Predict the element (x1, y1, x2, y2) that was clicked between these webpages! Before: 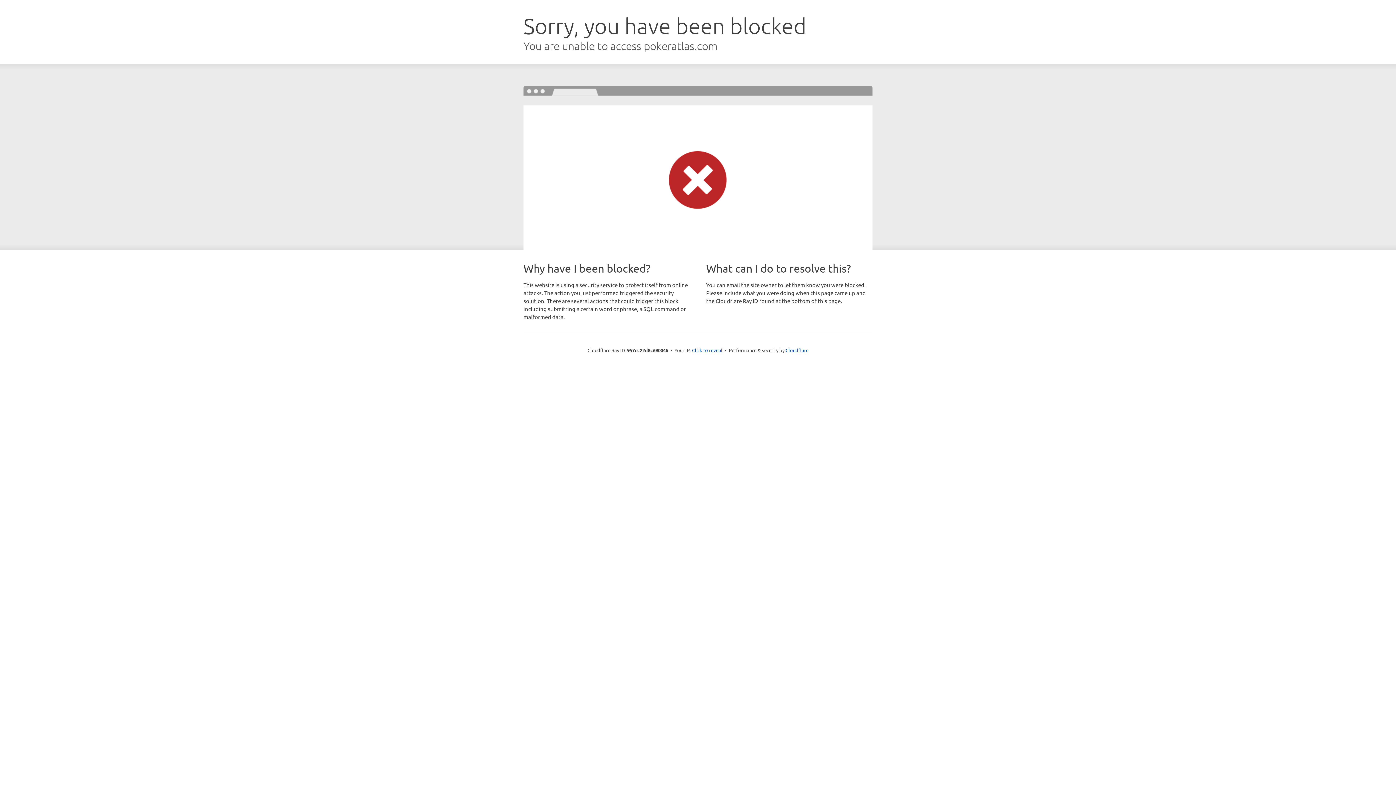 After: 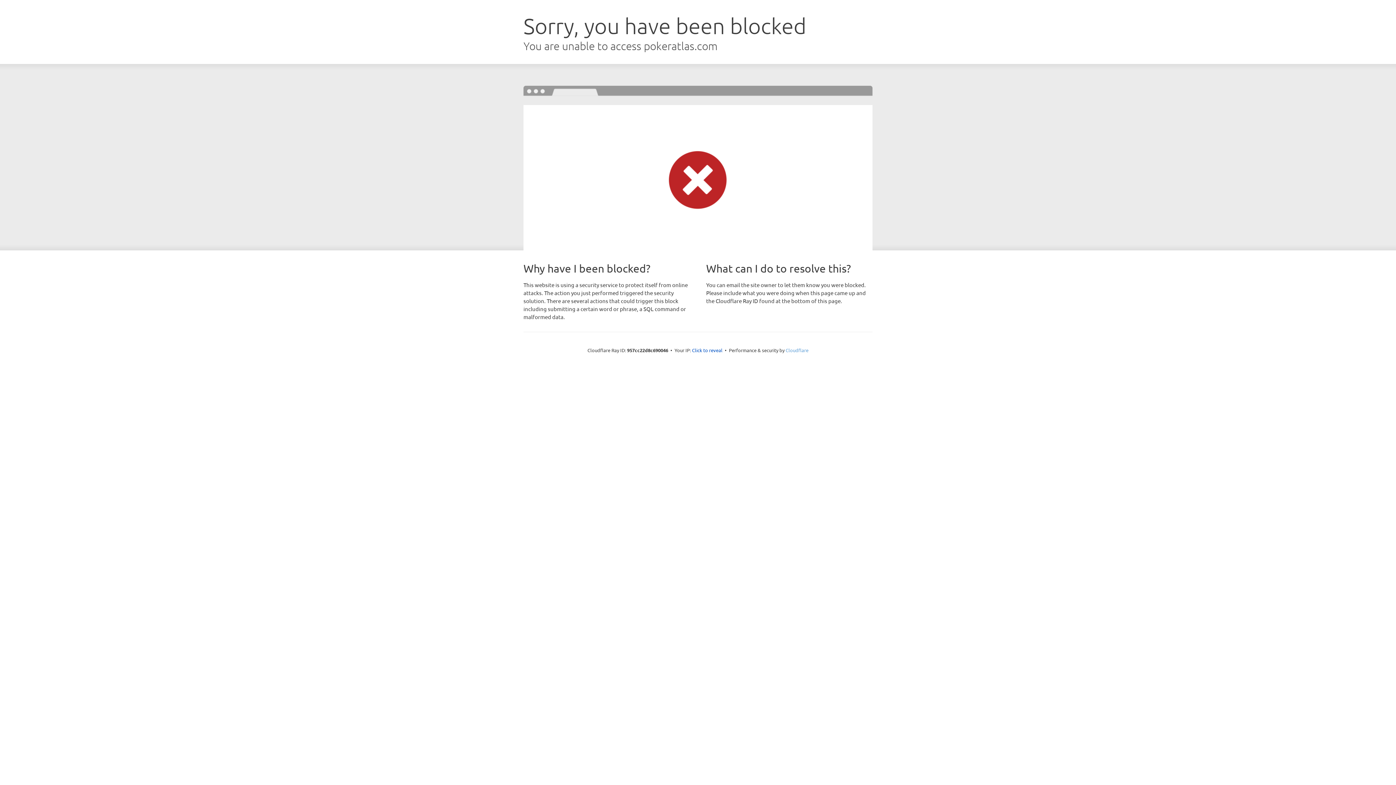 Action: bbox: (785, 347, 808, 353) label: Cloudflare